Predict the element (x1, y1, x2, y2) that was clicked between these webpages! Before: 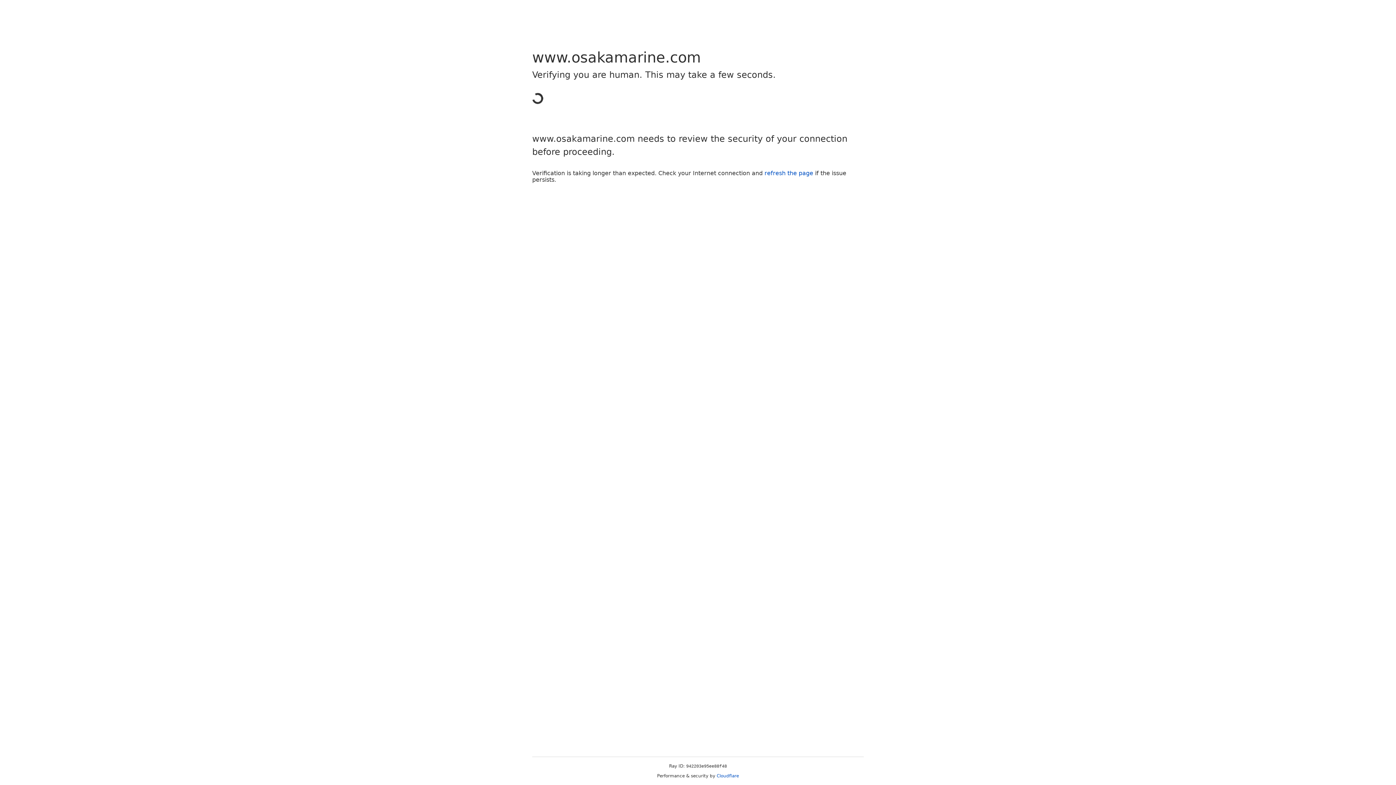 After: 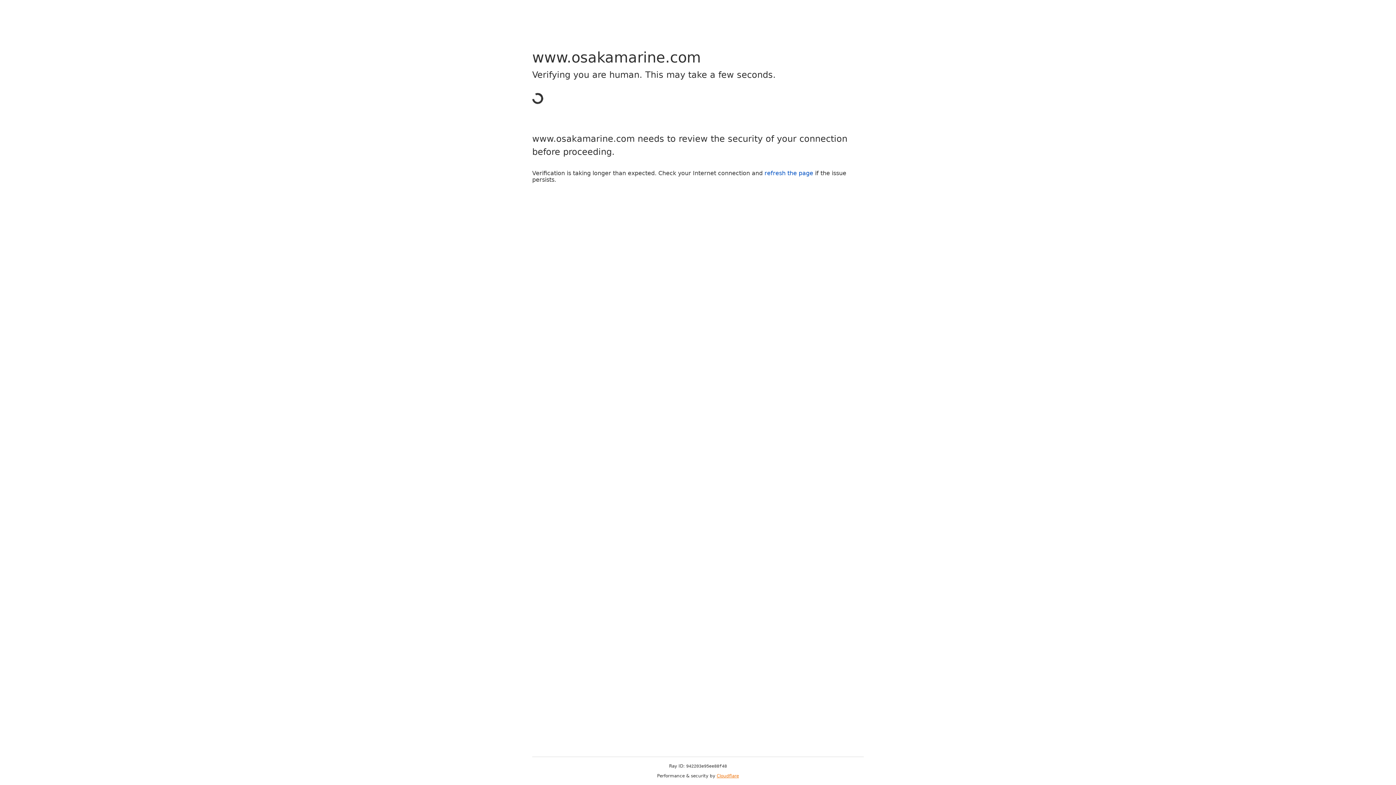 Action: bbox: (716, 773, 739, 778) label: Cloudflare